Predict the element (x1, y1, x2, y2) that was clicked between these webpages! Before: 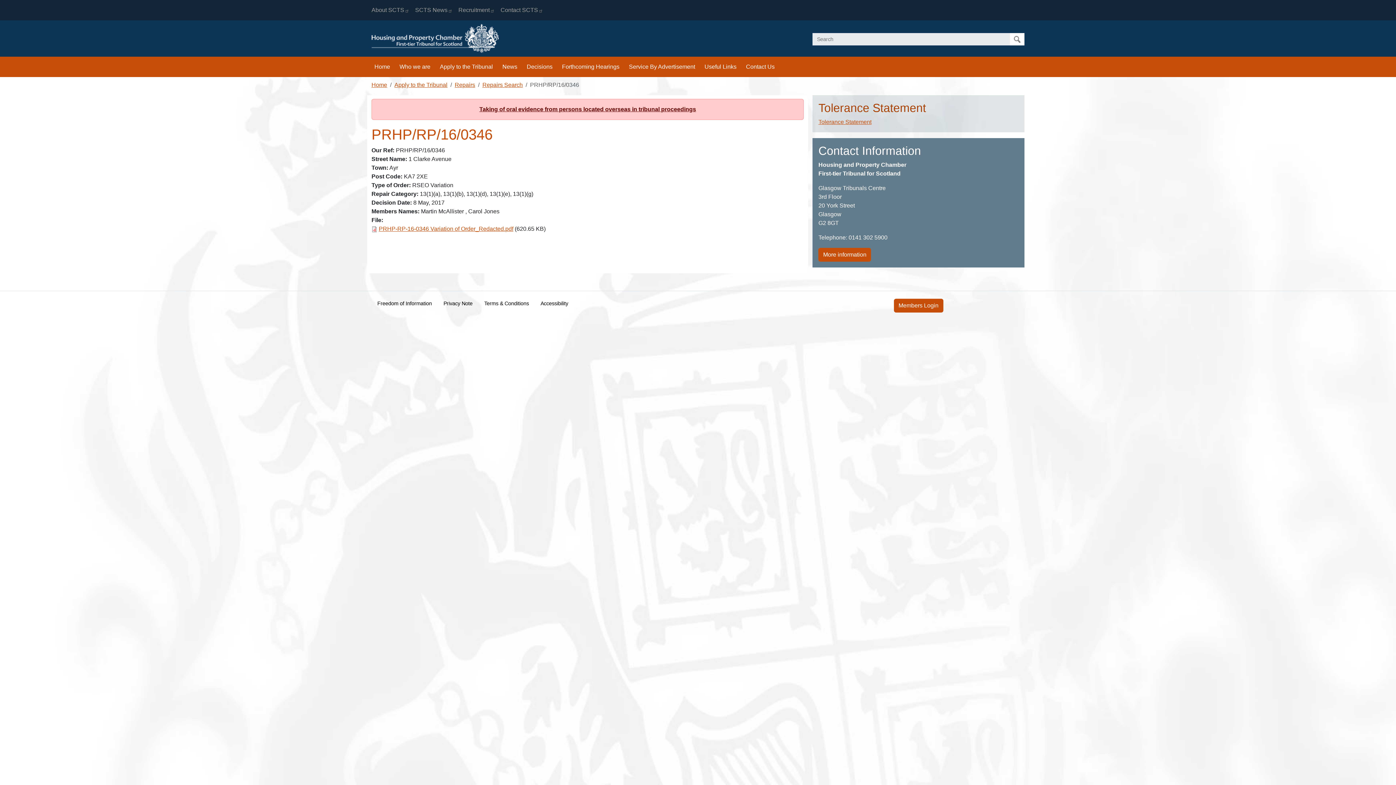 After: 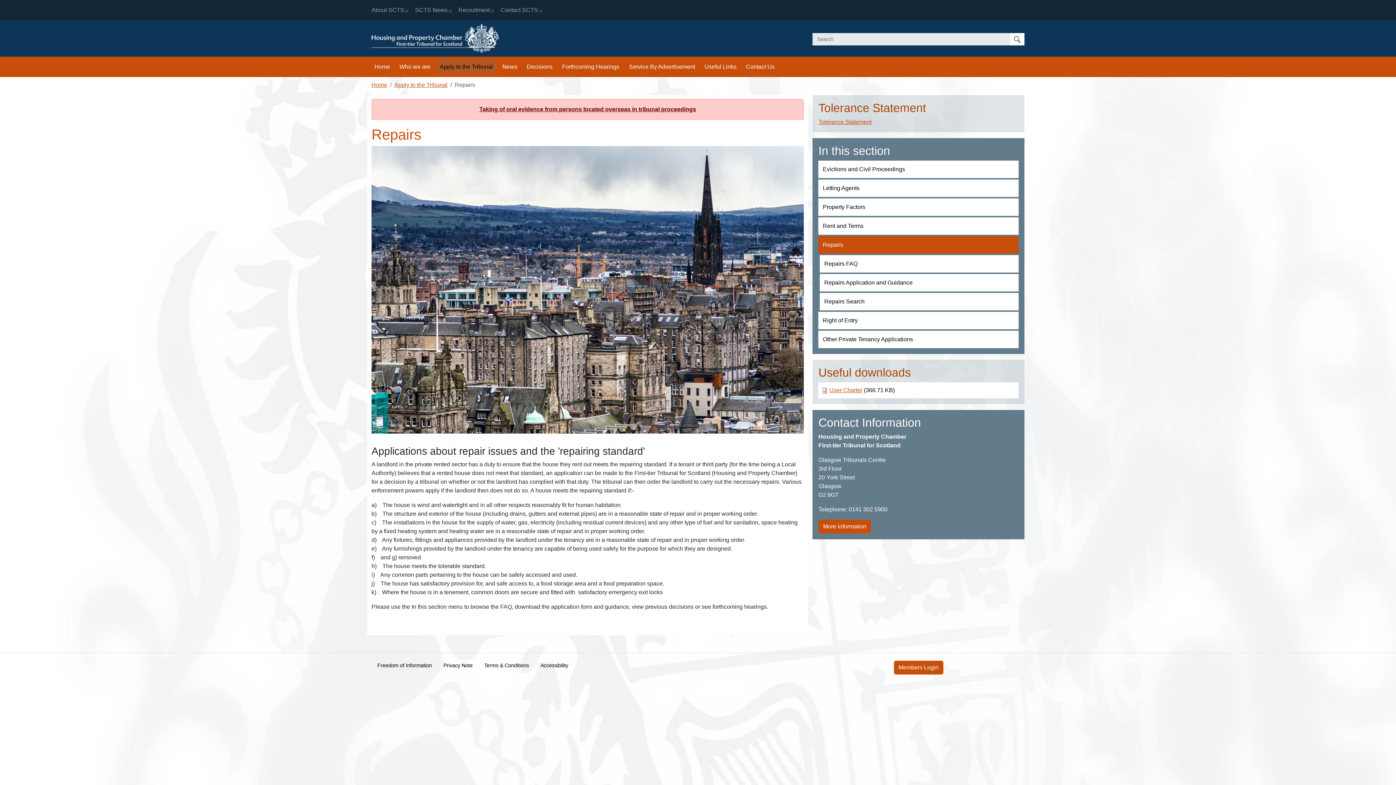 Action: label: Repairs bbox: (454, 81, 475, 88)